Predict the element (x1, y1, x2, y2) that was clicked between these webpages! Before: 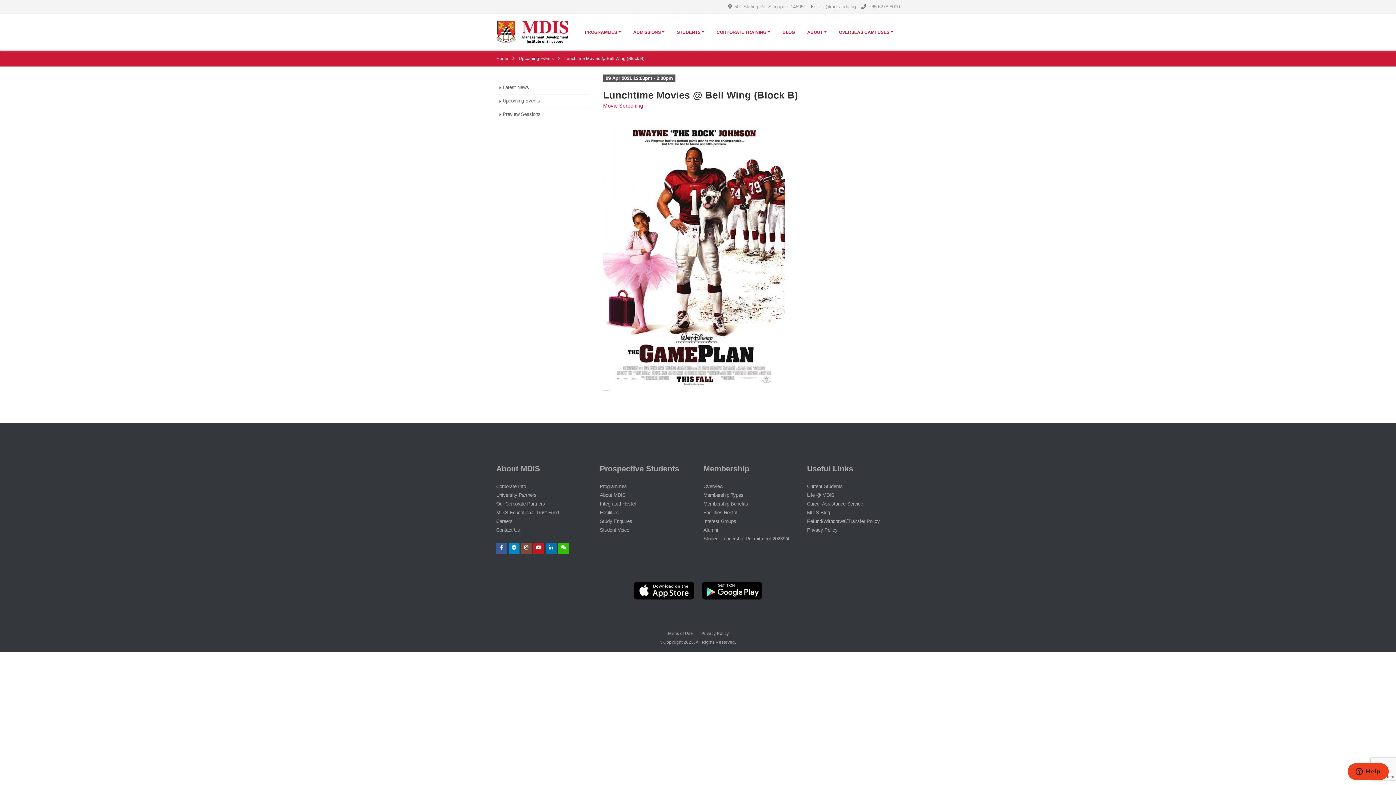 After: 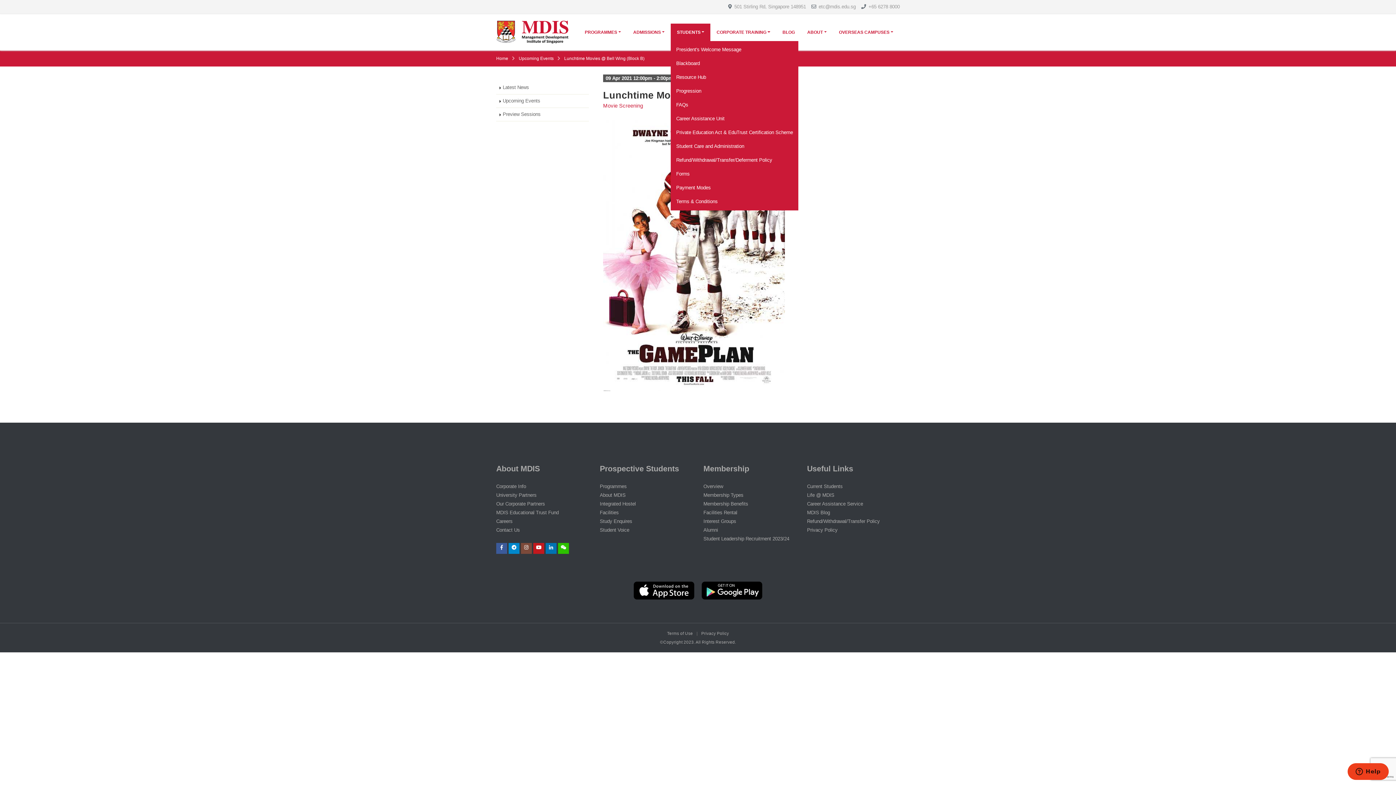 Action: bbox: (670, 23, 710, 41) label: STUDENTS